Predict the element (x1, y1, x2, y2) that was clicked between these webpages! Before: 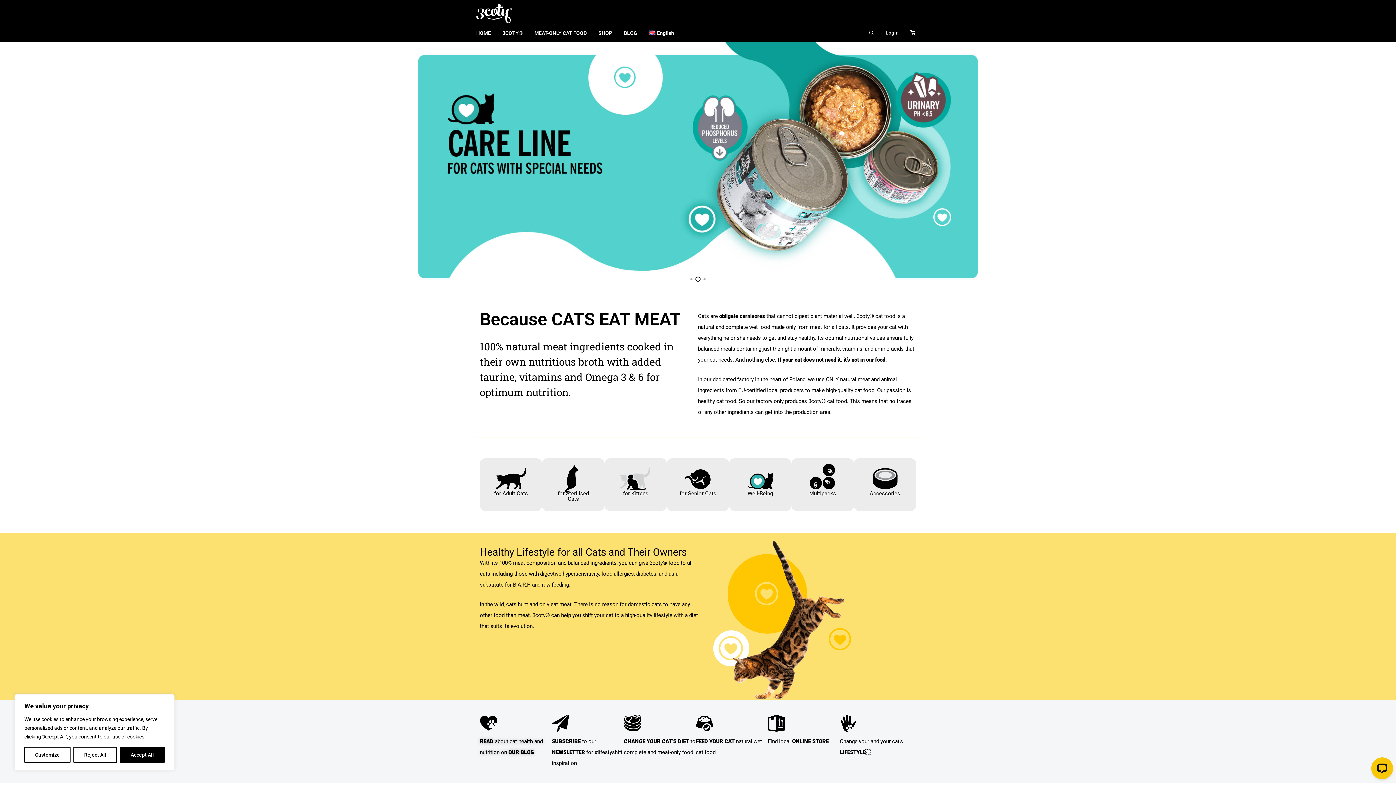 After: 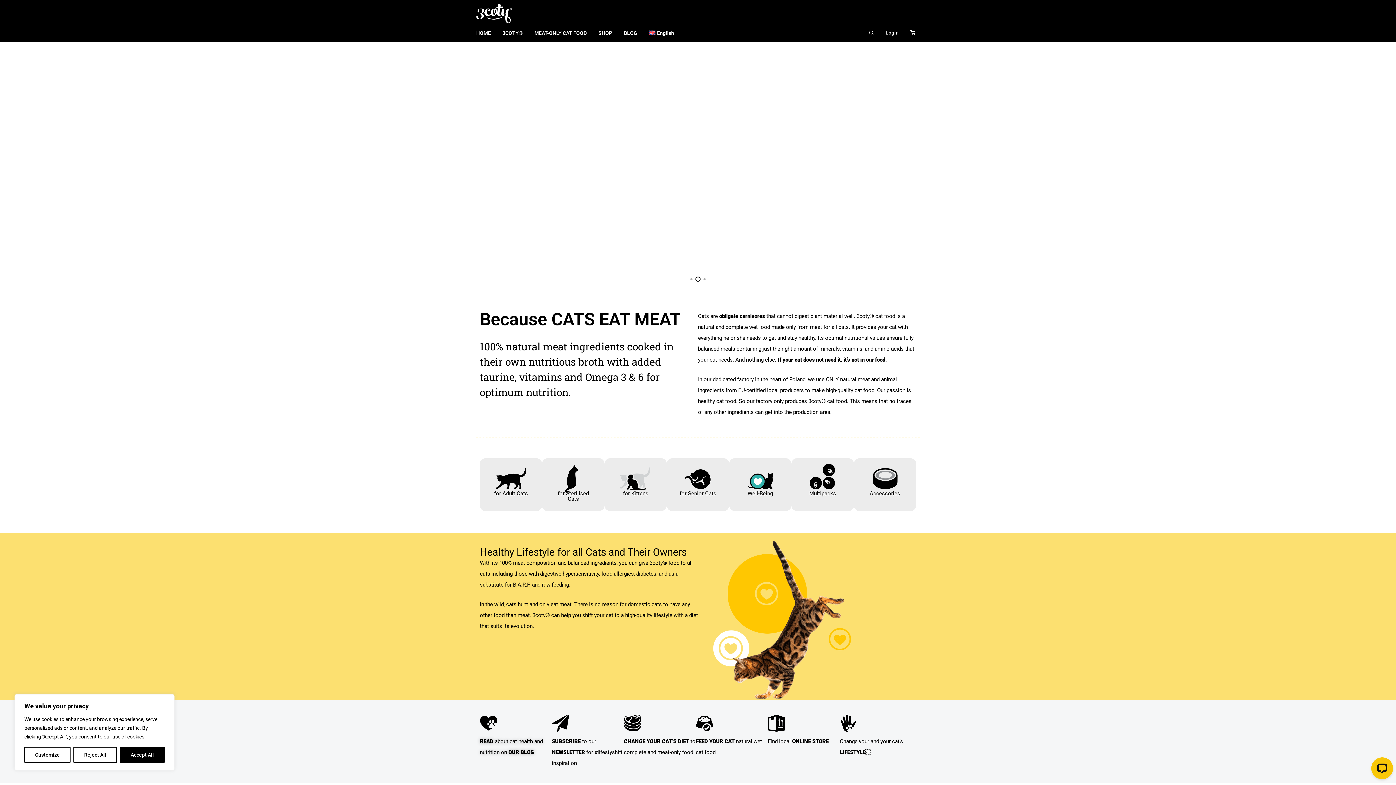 Action: bbox: (470, 24, 496, 41) label: HOME